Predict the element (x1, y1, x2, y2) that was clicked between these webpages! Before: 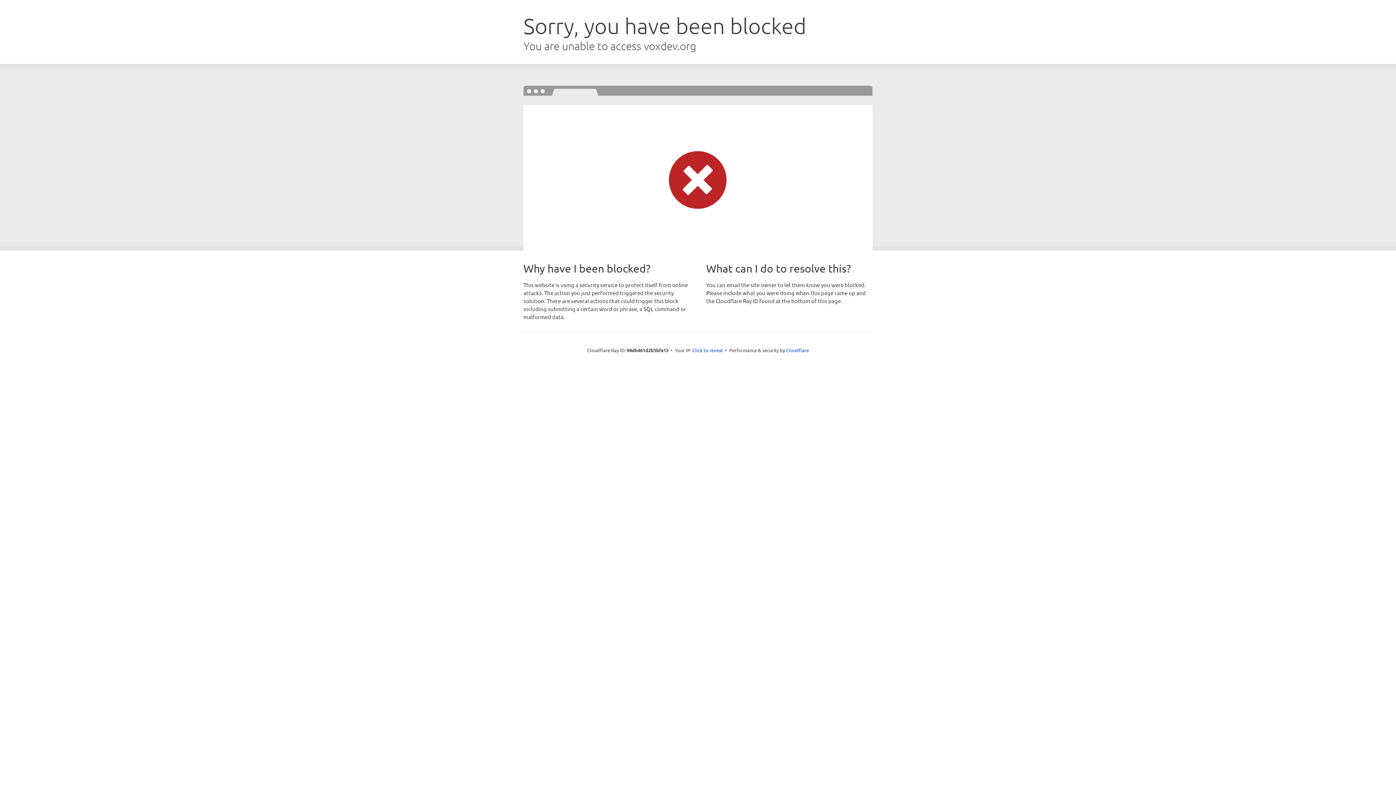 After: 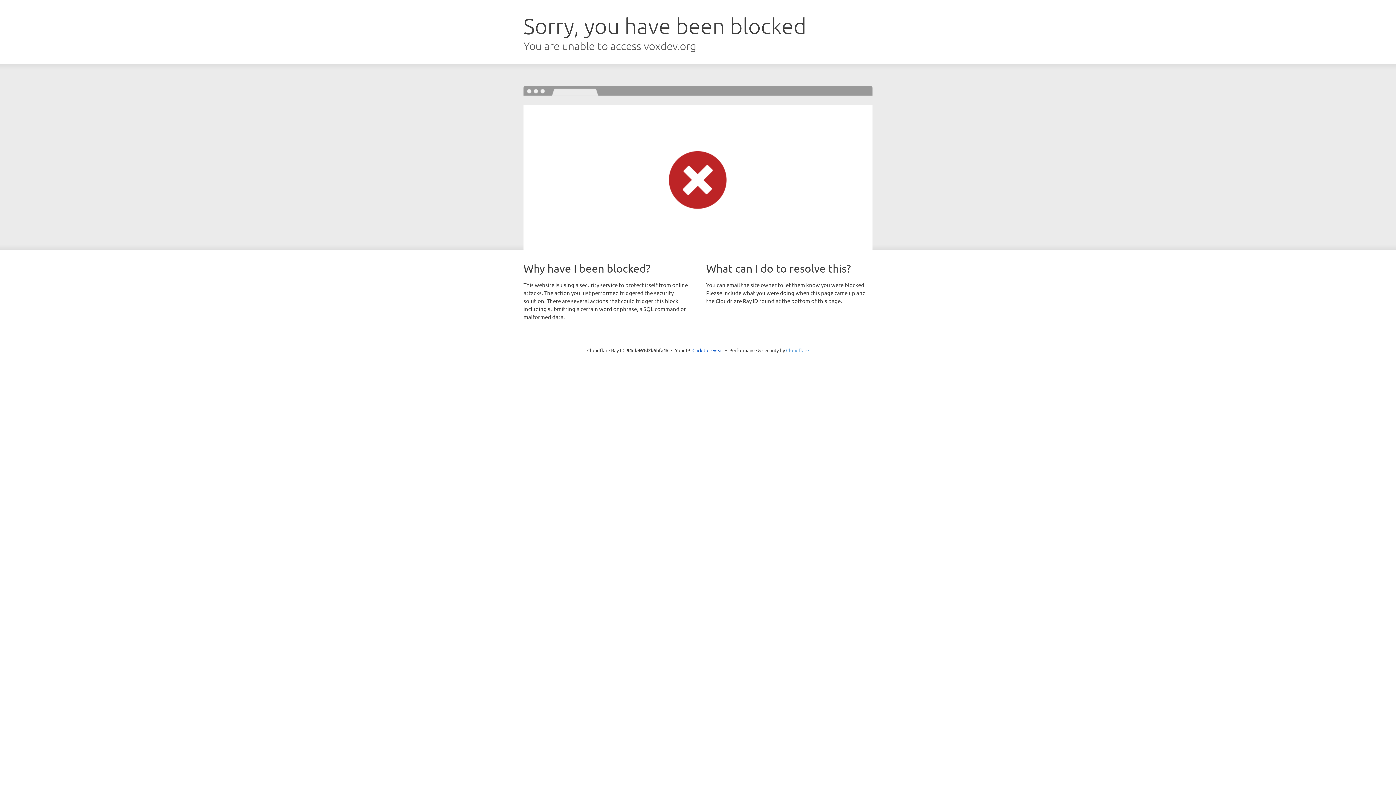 Action: label: Cloudflare bbox: (786, 347, 809, 353)